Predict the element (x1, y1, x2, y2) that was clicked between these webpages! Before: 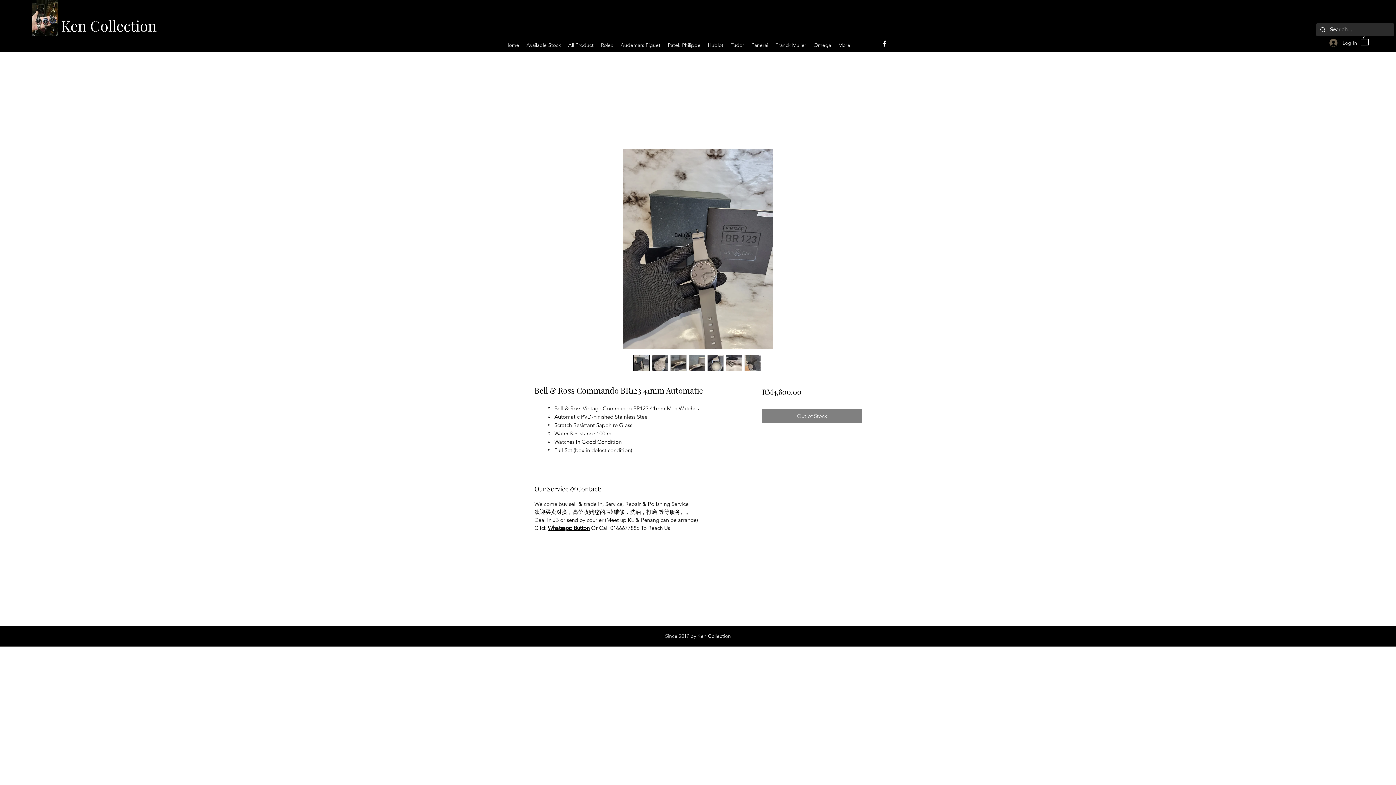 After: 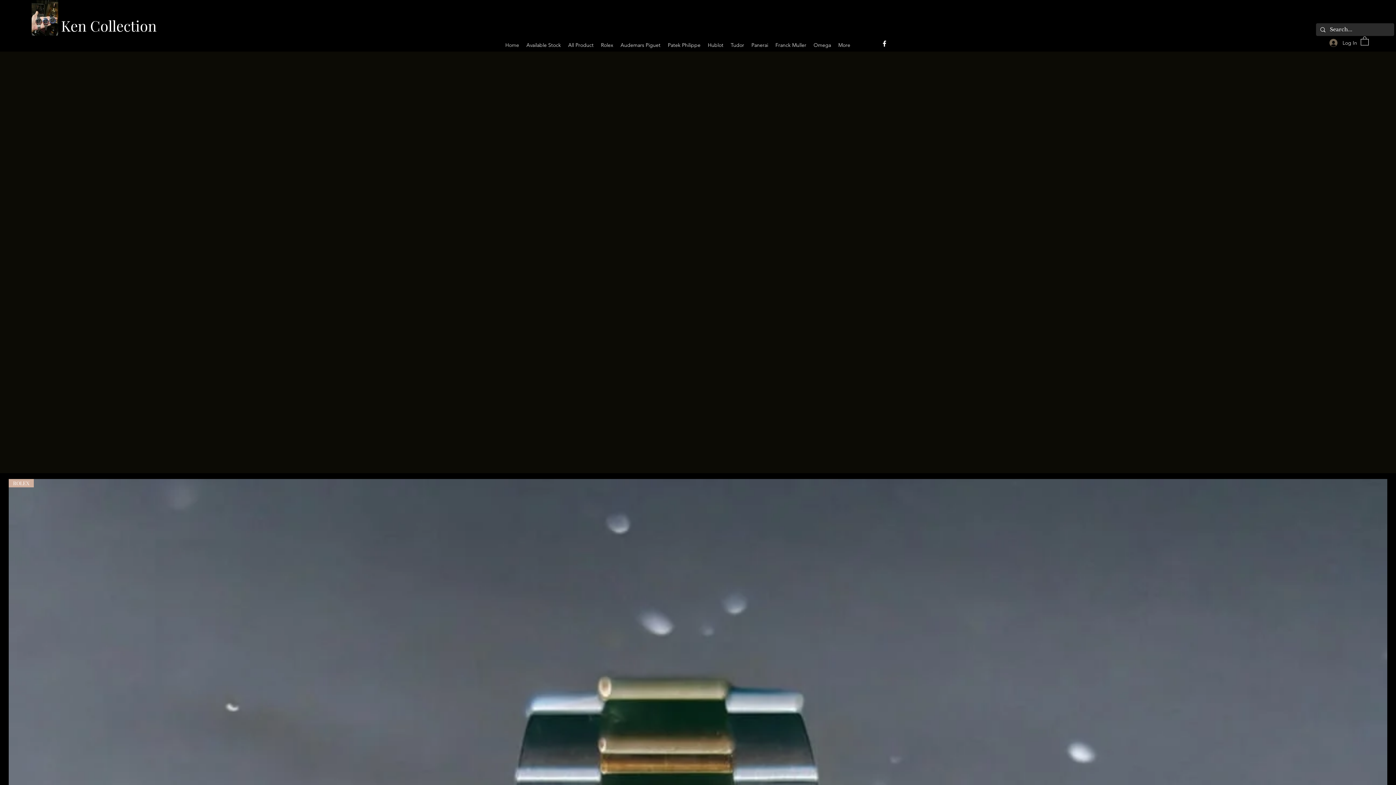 Action: label: Ken Collection bbox: (61, 16, 156, 35)